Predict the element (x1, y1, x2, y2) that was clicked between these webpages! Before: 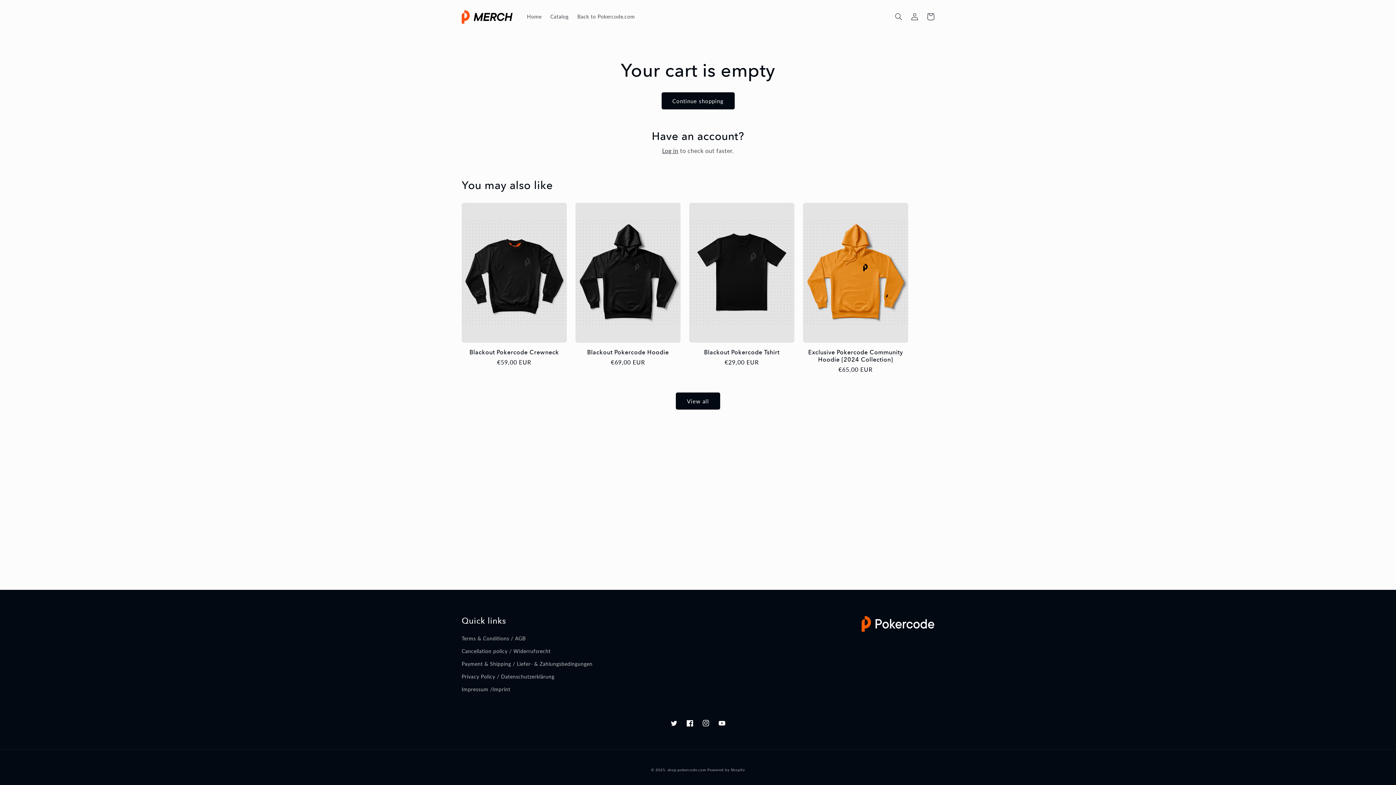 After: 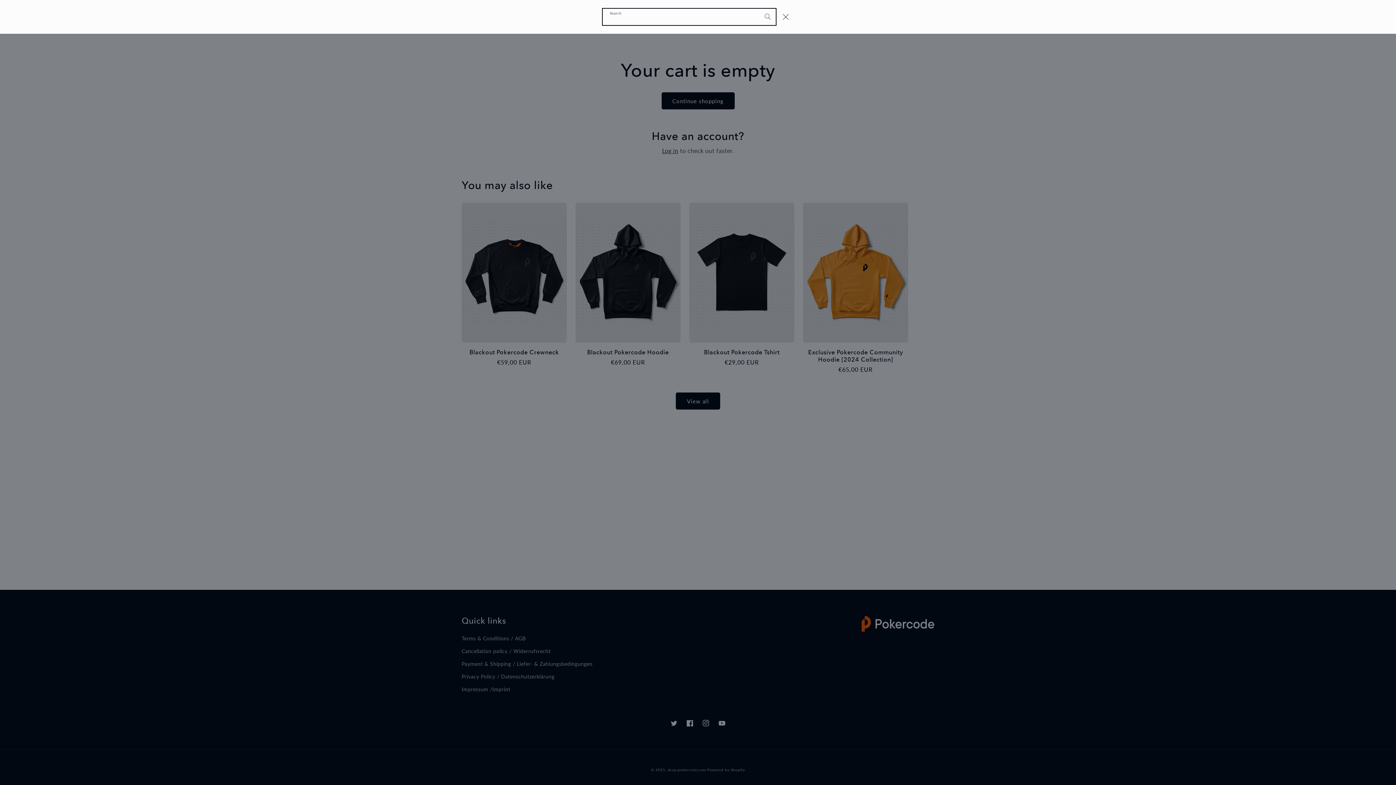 Action: bbox: (890, 8, 906, 24) label: Search